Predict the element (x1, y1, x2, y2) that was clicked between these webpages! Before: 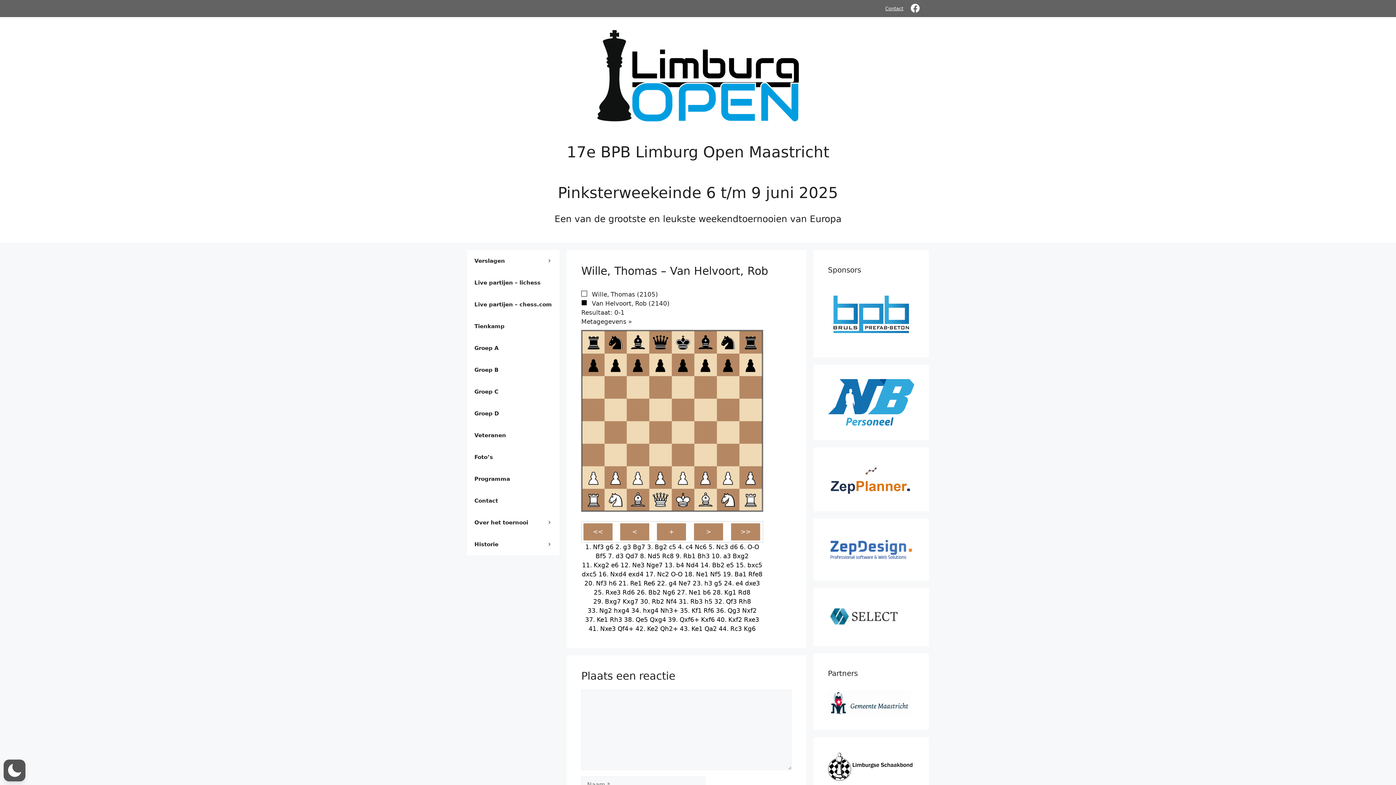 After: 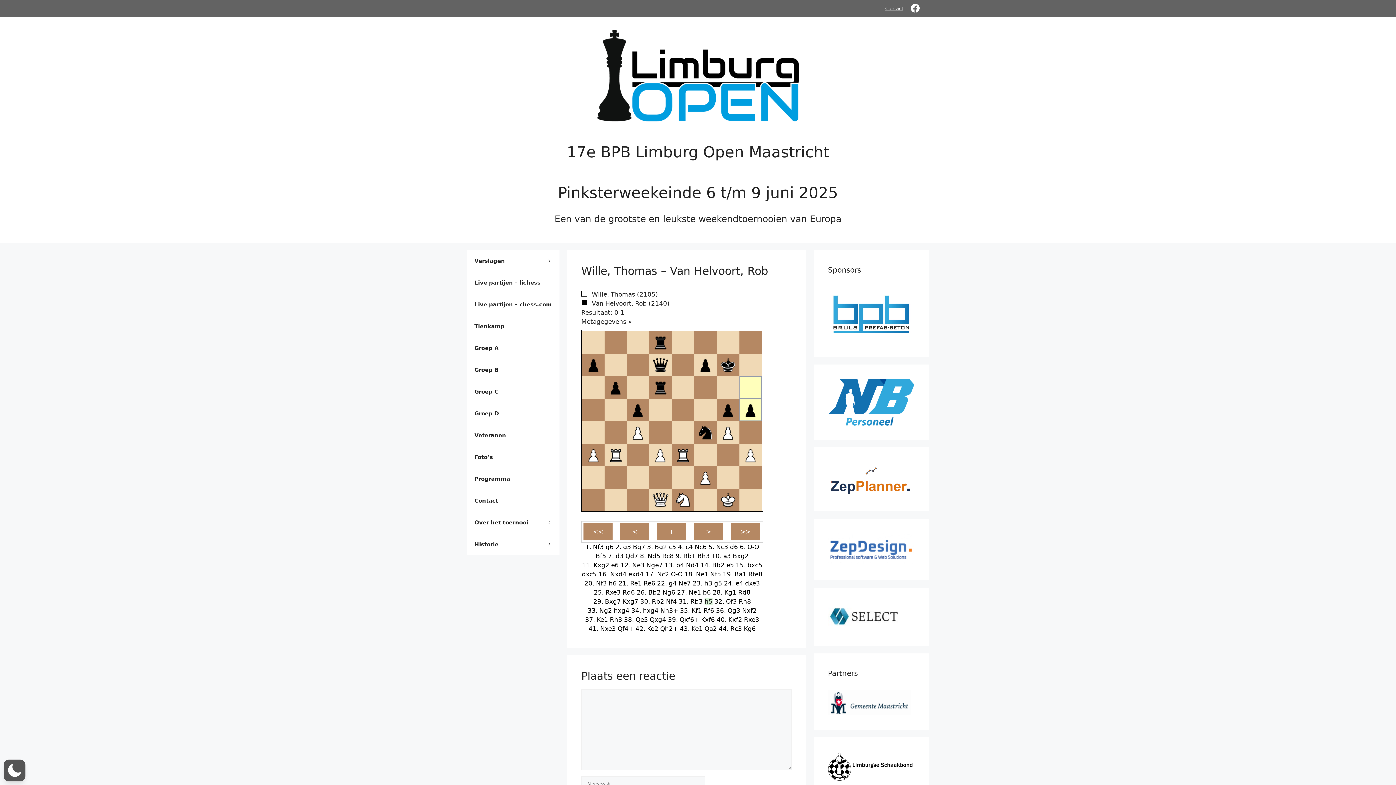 Action: label: h5 bbox: (704, 598, 712, 605)